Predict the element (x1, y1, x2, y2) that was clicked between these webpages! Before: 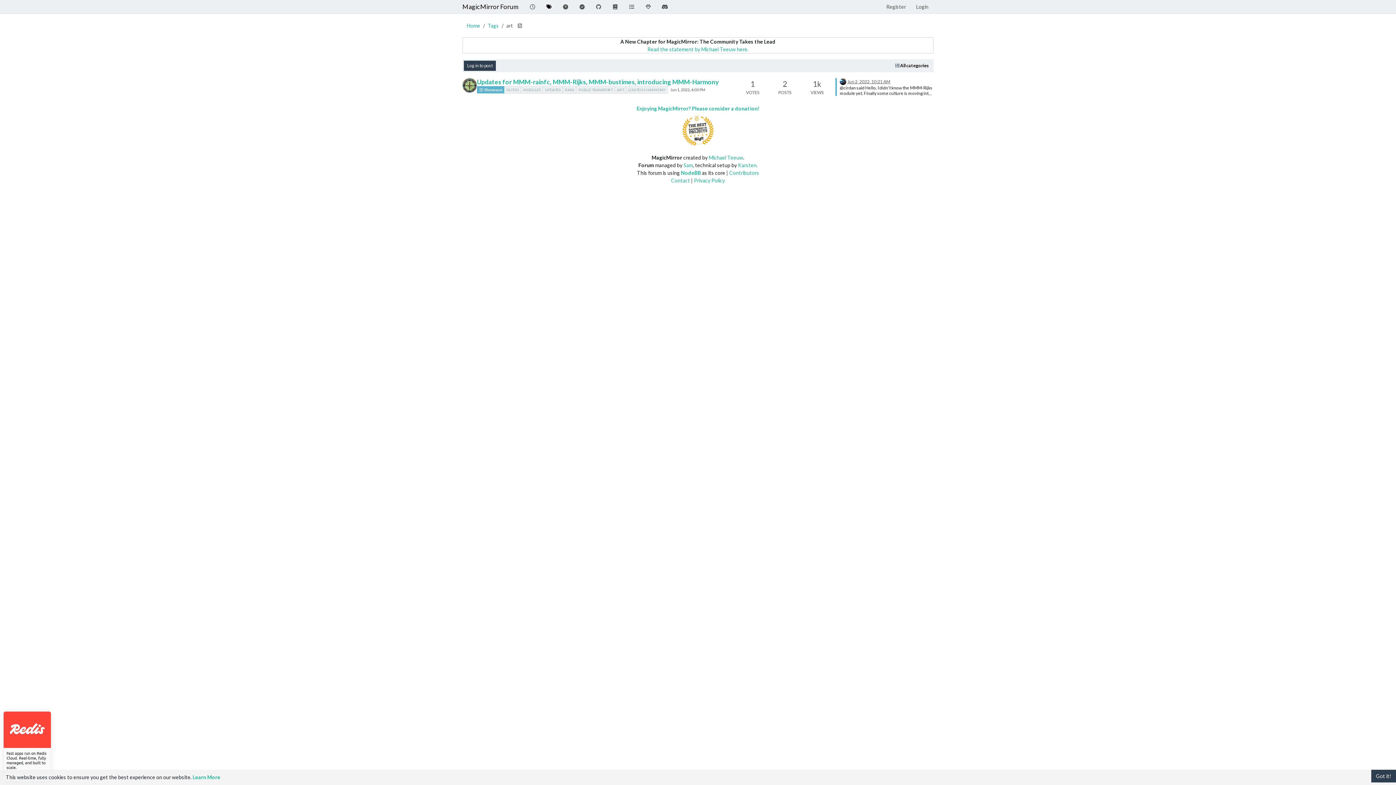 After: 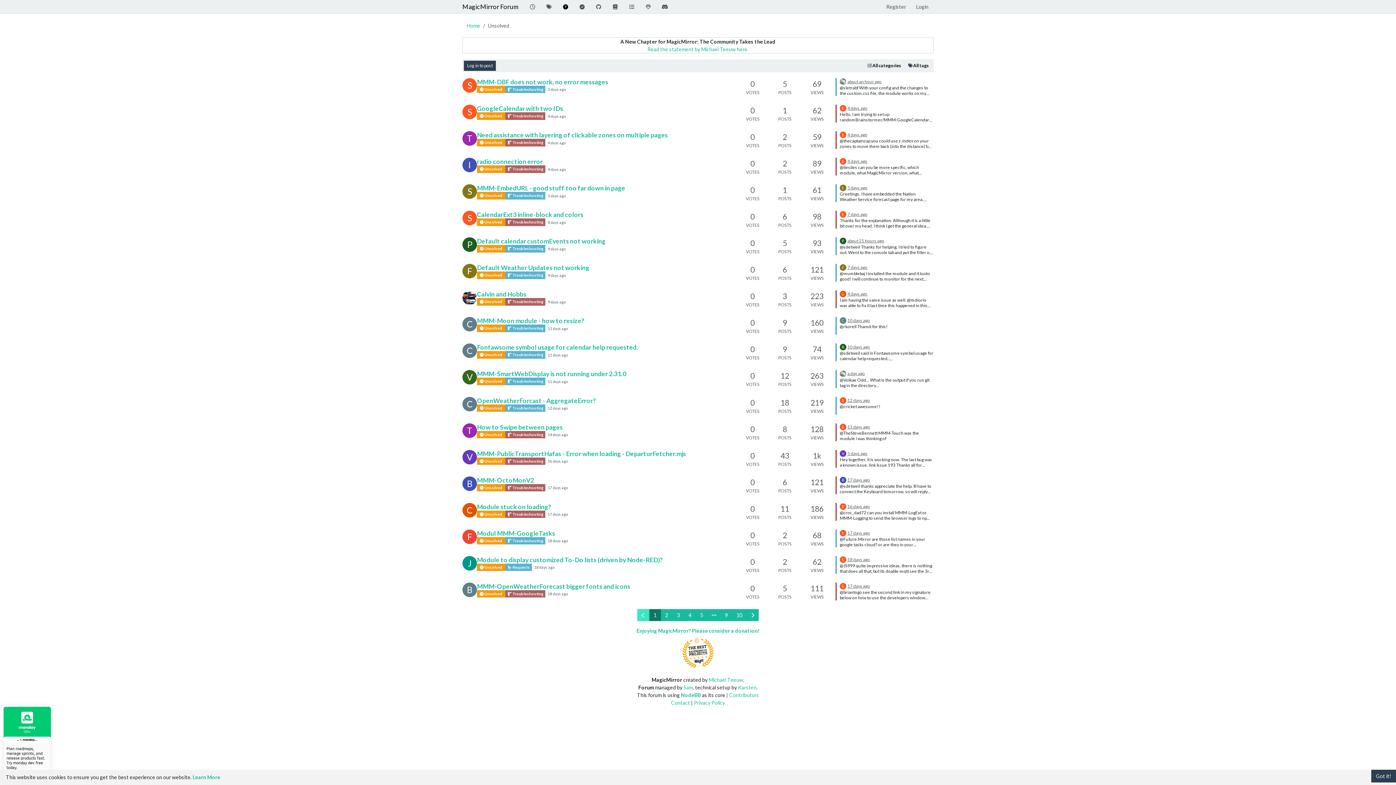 Action: bbox: (557, 0, 574, 13)